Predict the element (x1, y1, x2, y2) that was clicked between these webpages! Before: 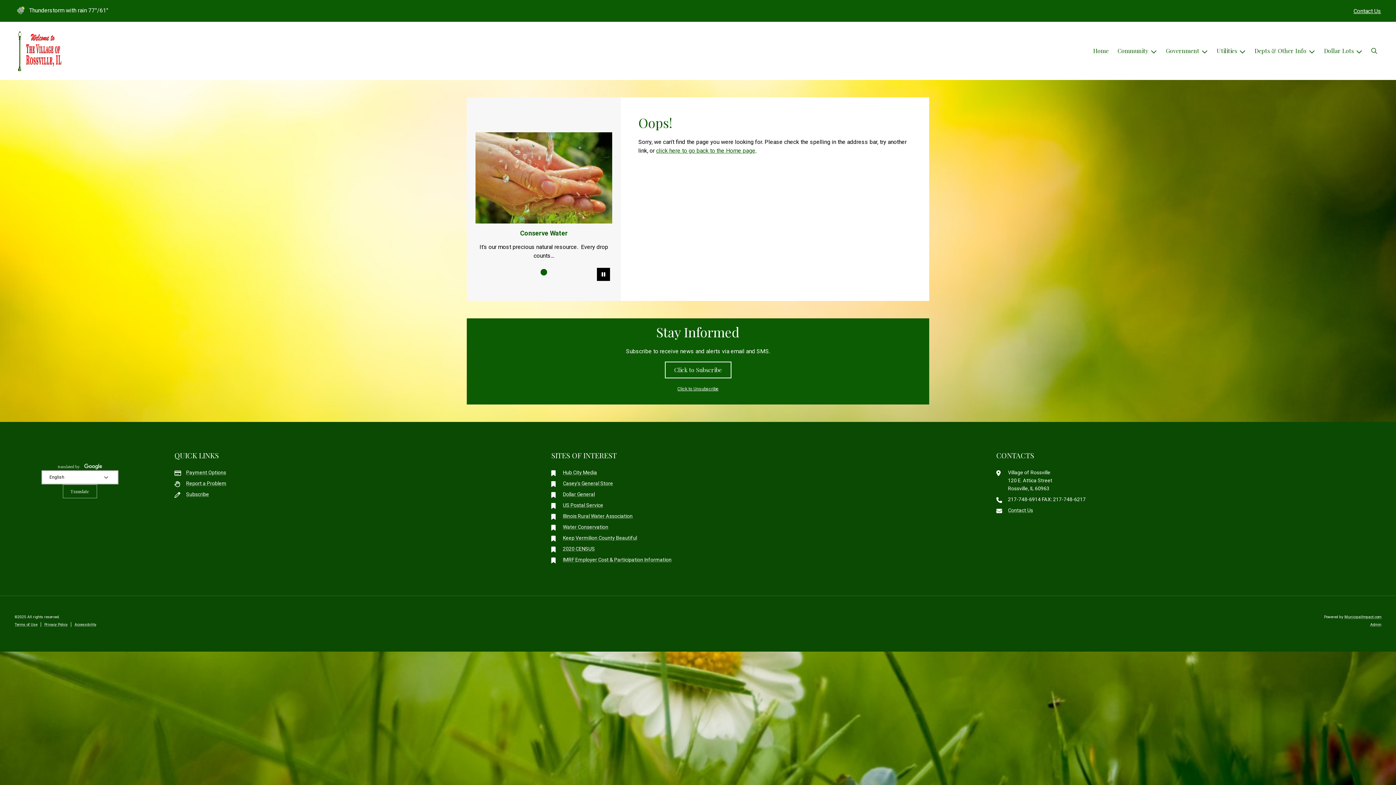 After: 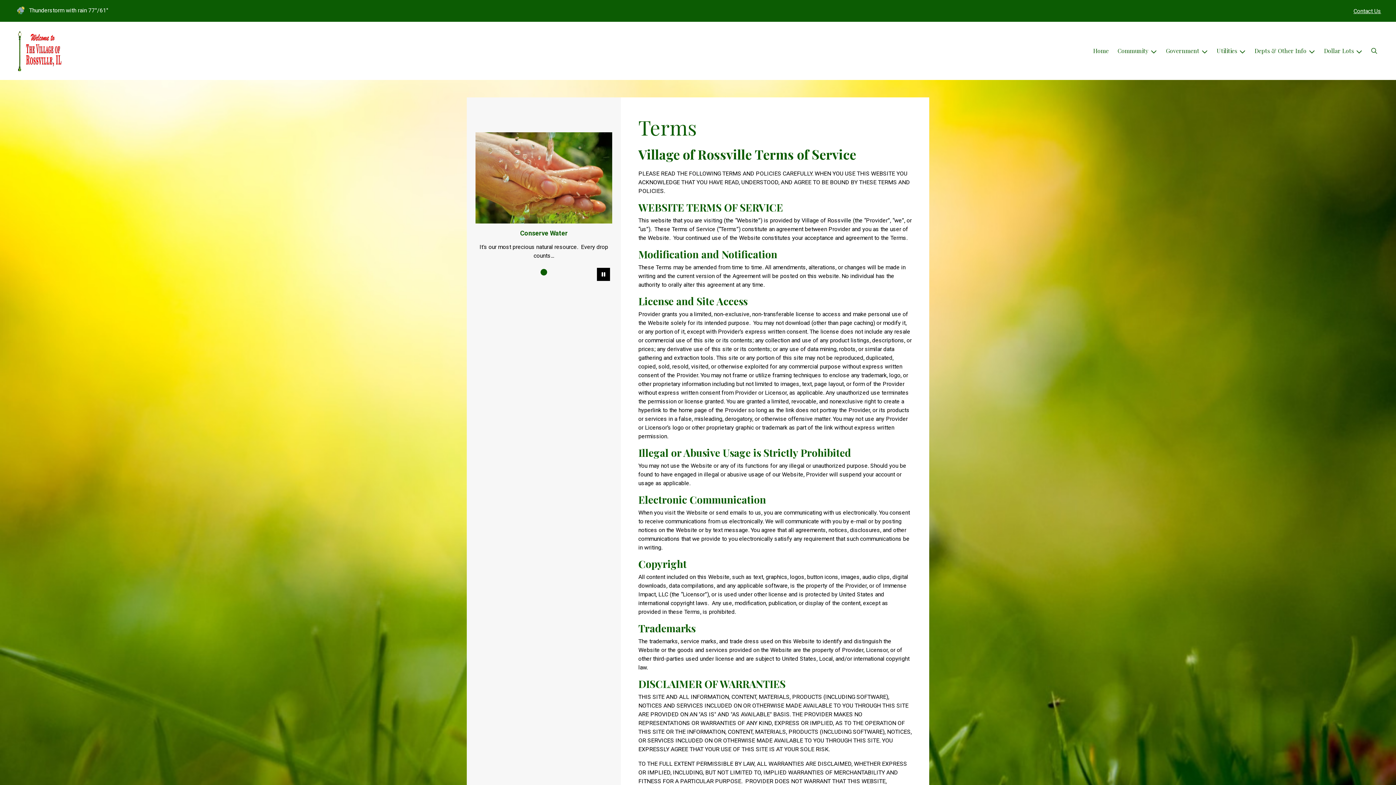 Action: bbox: (14, 622, 37, 627) label: Terms of Use